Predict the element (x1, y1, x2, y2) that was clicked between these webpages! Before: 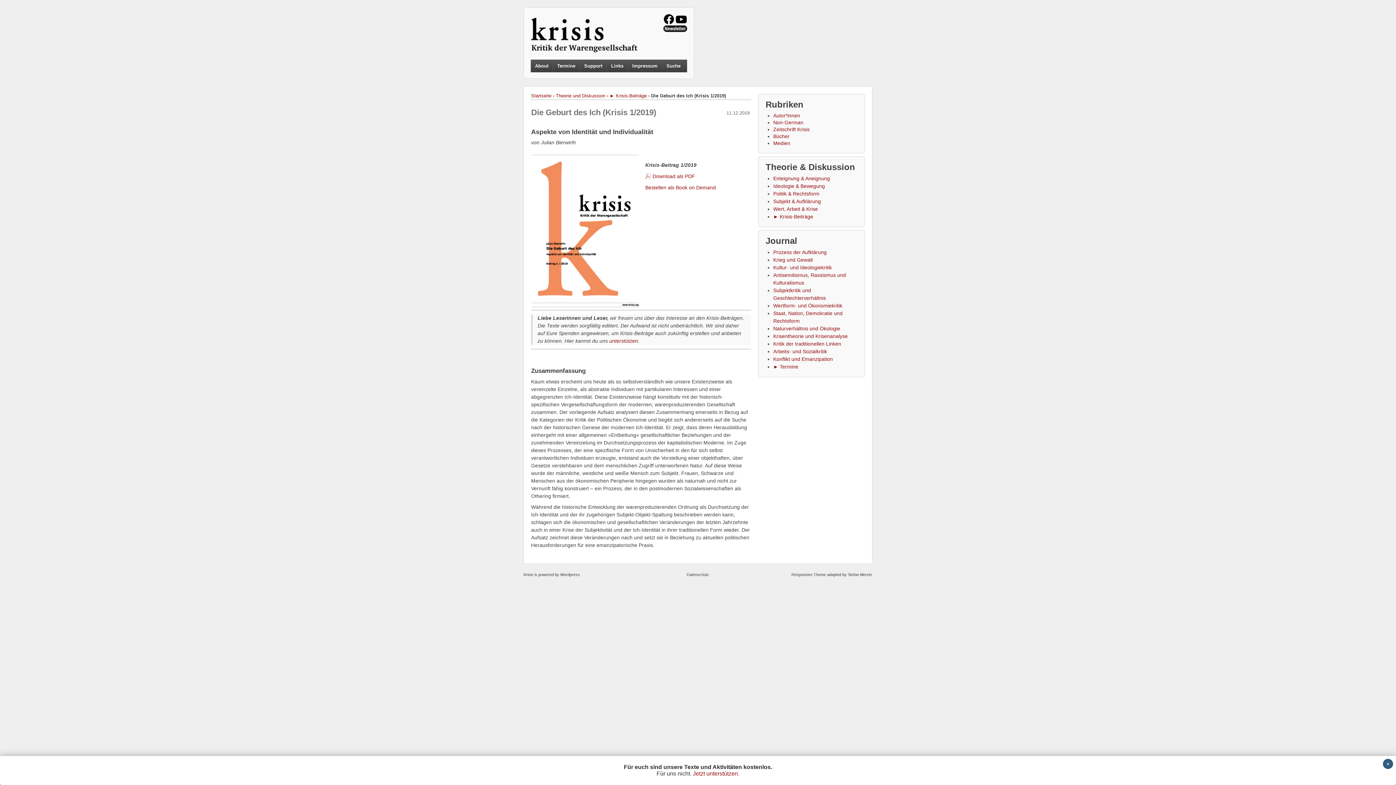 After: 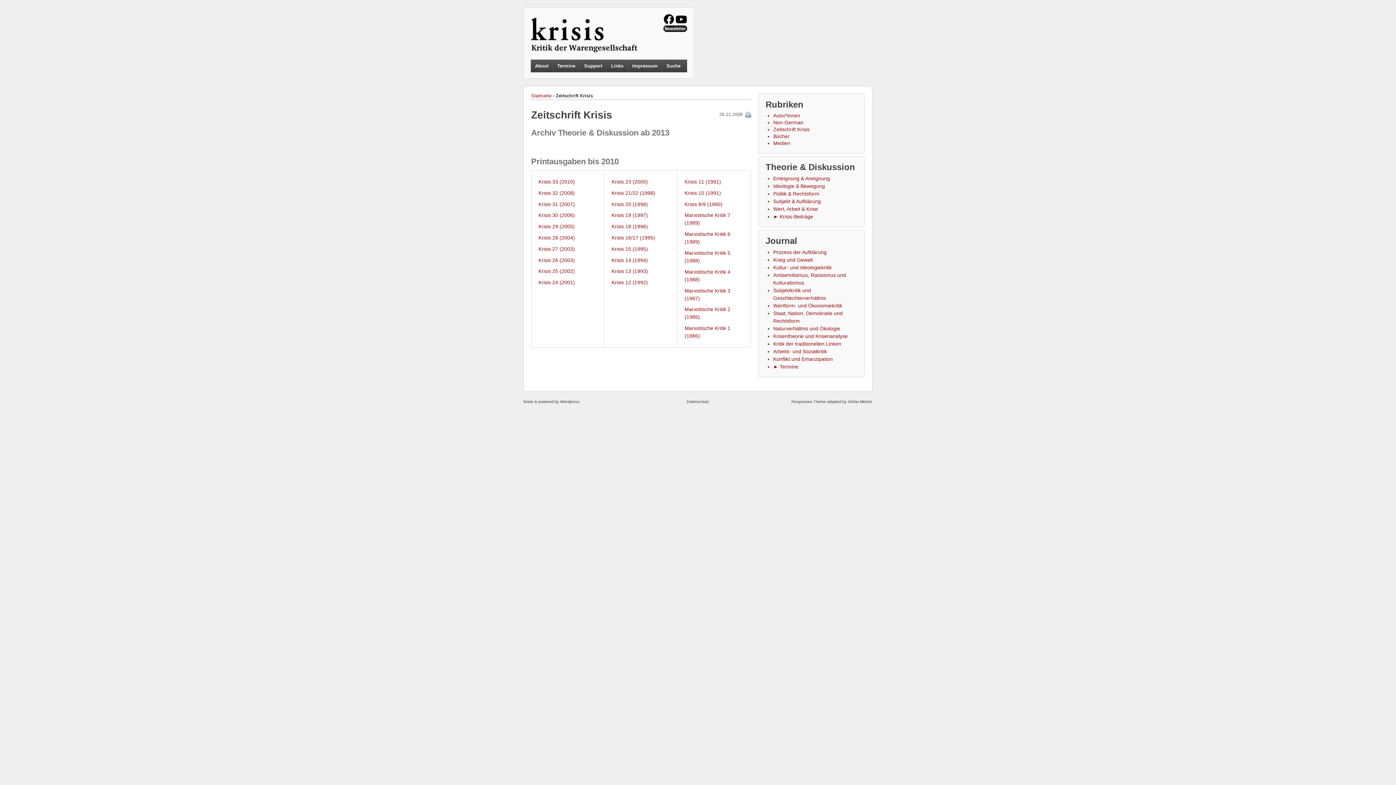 Action: label: Zeitschrift Krisis bbox: (773, 126, 809, 132)